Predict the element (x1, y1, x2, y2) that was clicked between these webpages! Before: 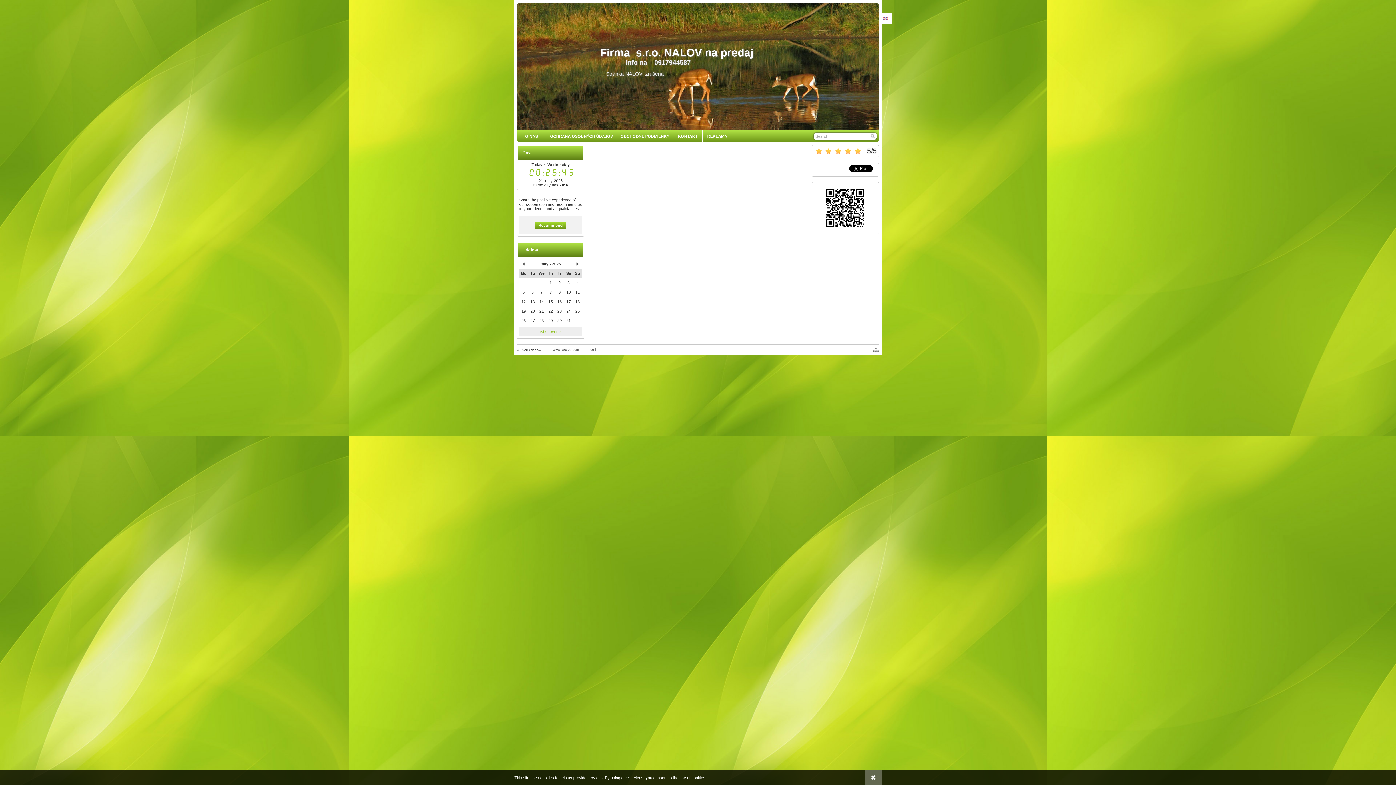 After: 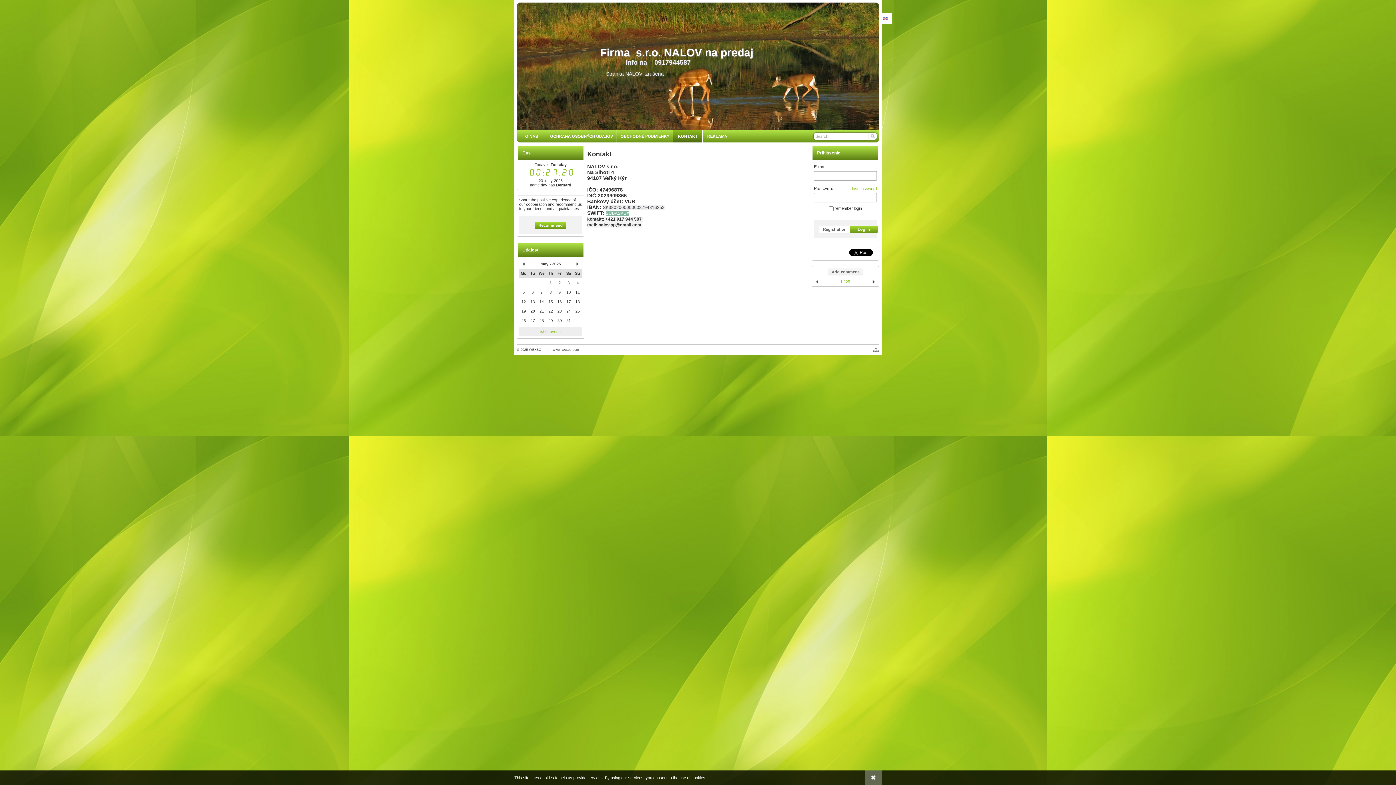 Action: bbox: (673, 130, 702, 142) label: KONTAKT